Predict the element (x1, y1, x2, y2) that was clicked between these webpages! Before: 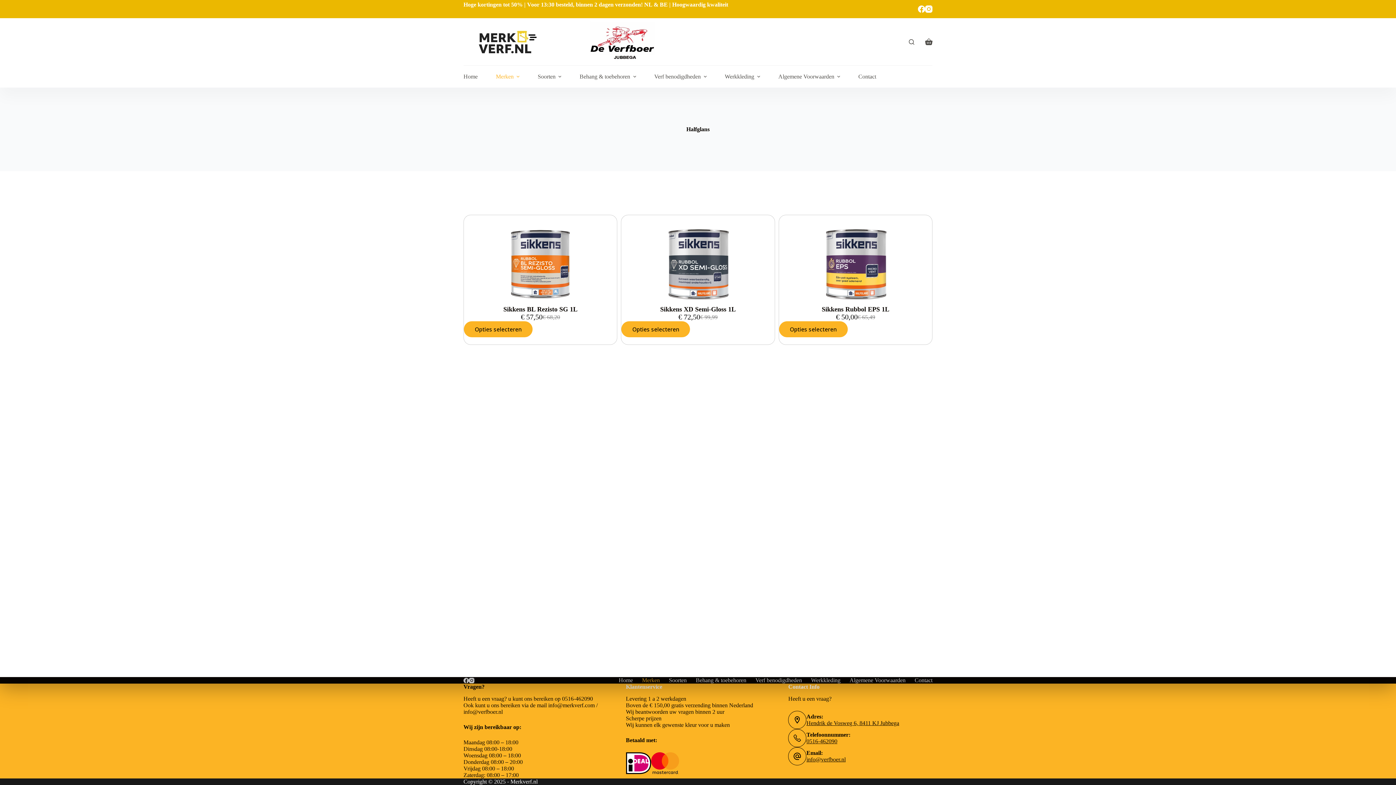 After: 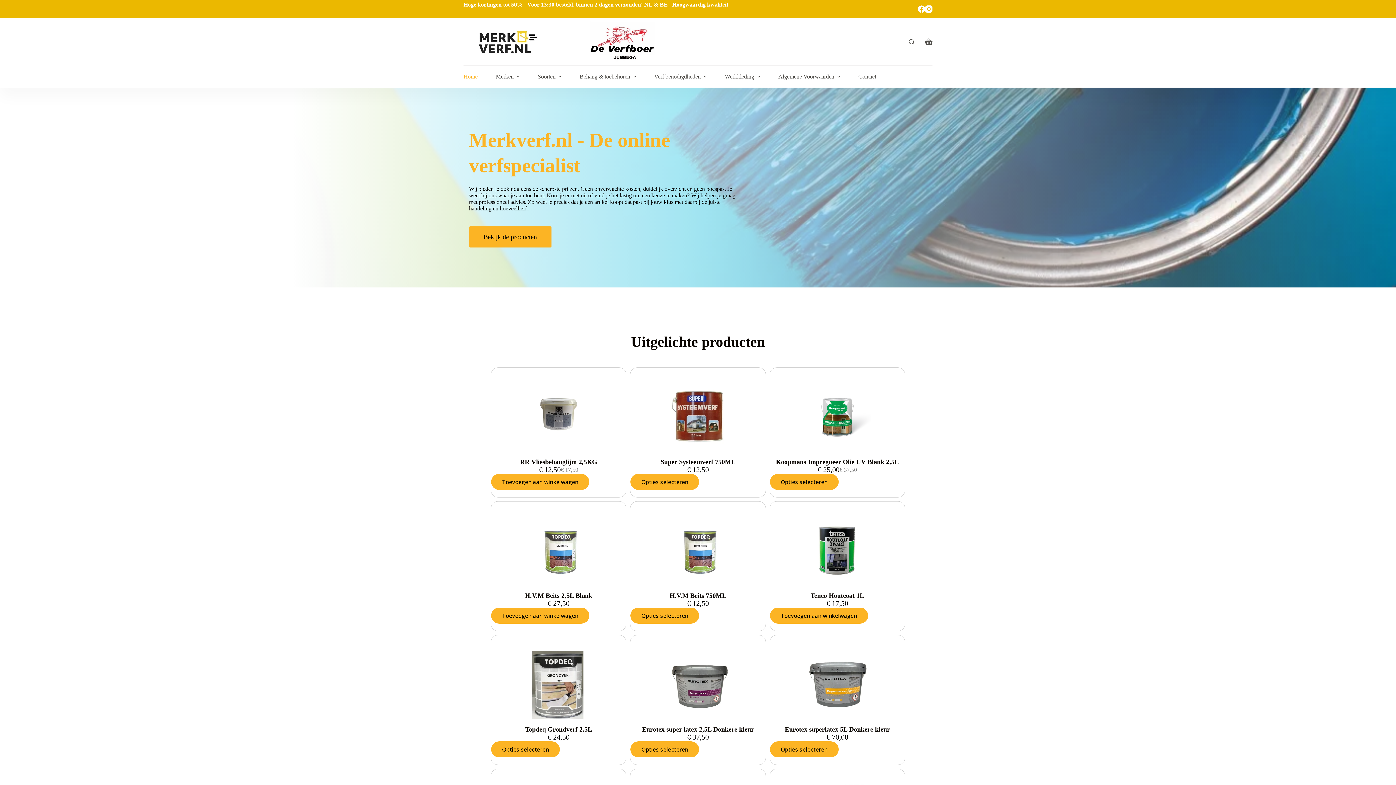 Action: label: Home bbox: (614, 677, 637, 684)